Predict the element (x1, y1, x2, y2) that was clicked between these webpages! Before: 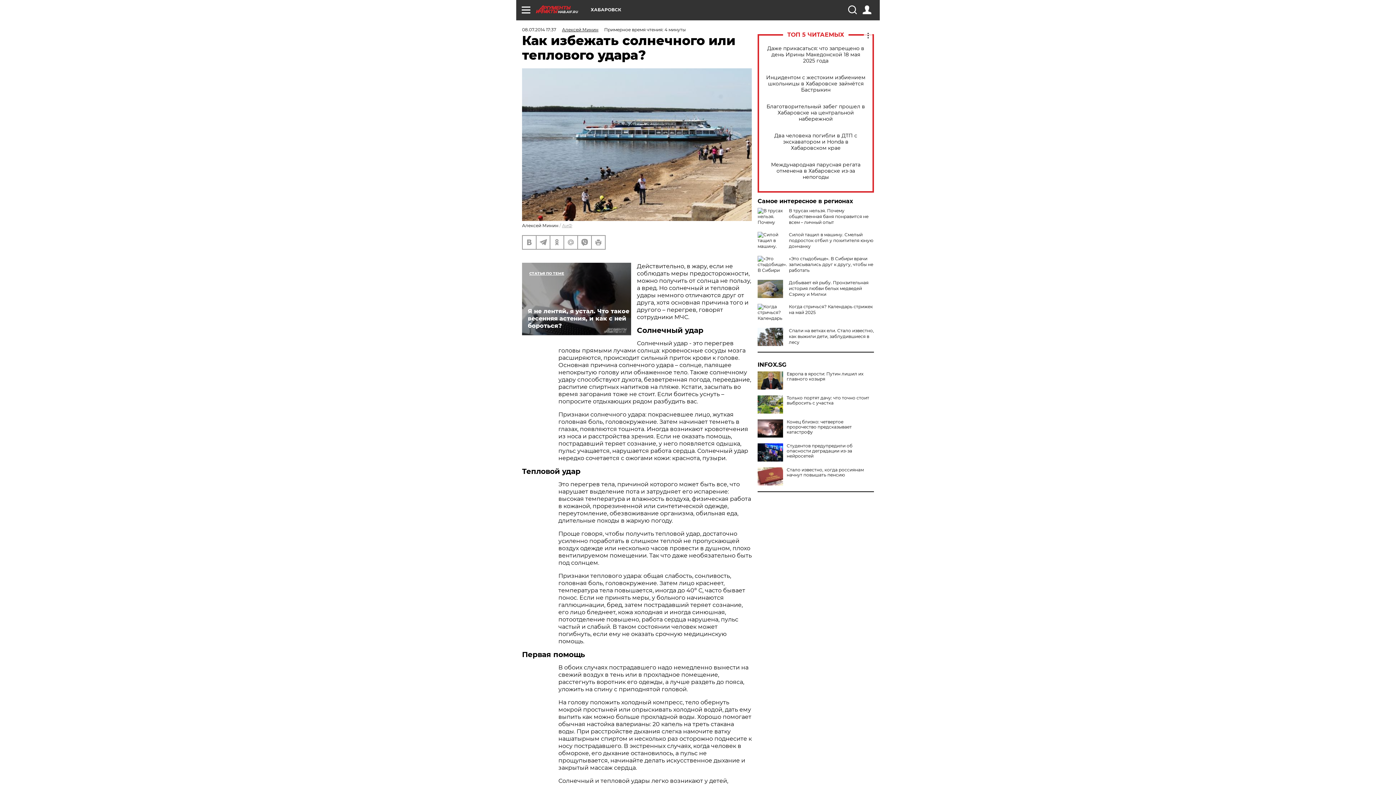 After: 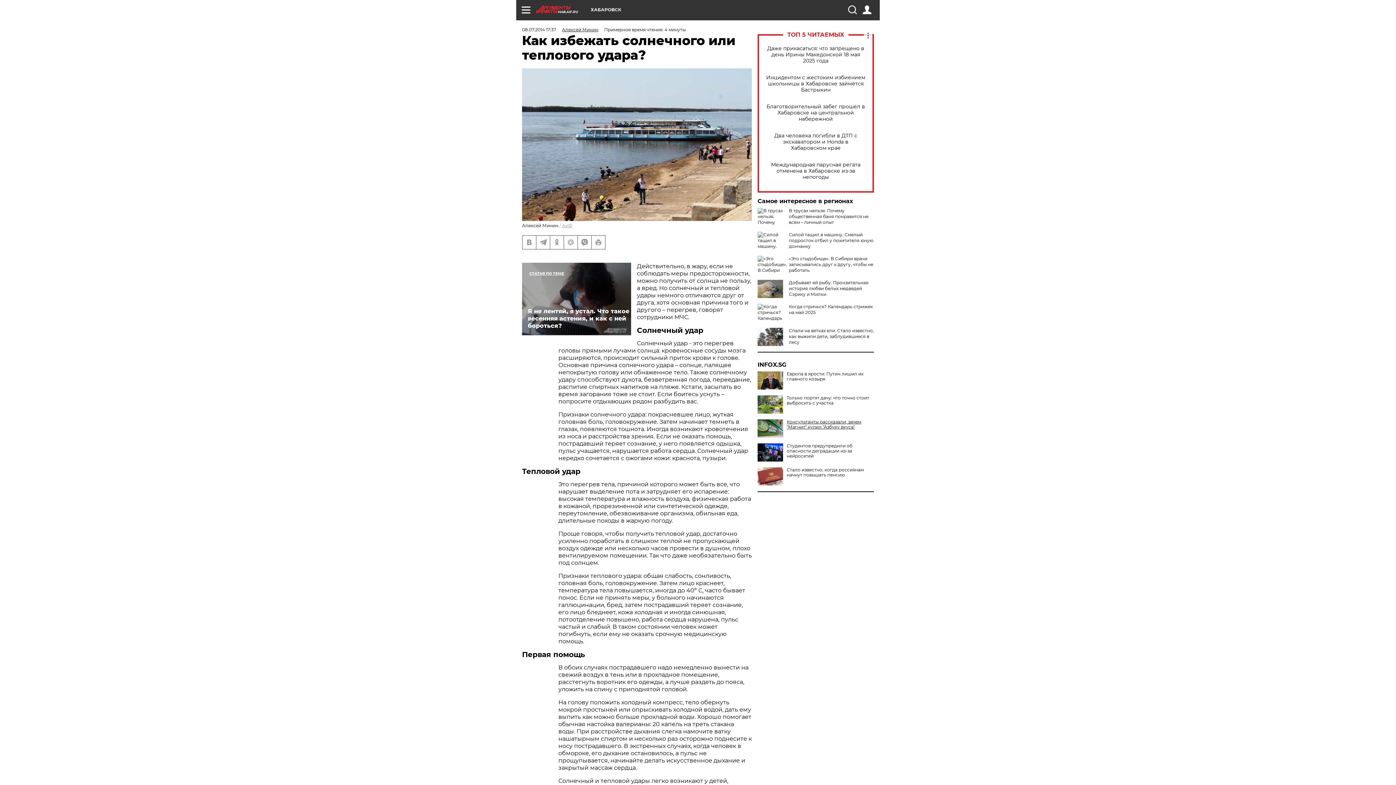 Action: label: Конец близко: четвертое пророчество предсказывает катастрофу bbox: (757, 419, 874, 434)